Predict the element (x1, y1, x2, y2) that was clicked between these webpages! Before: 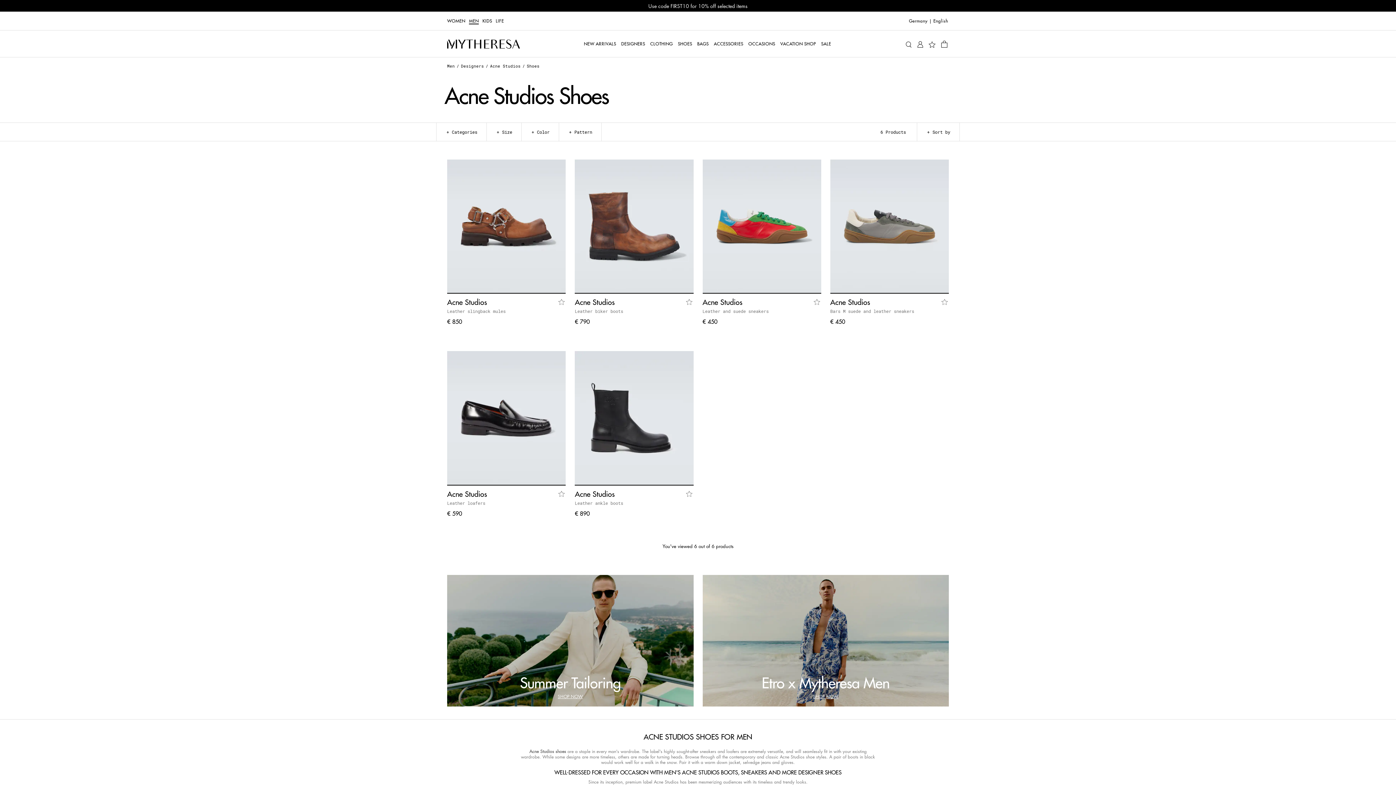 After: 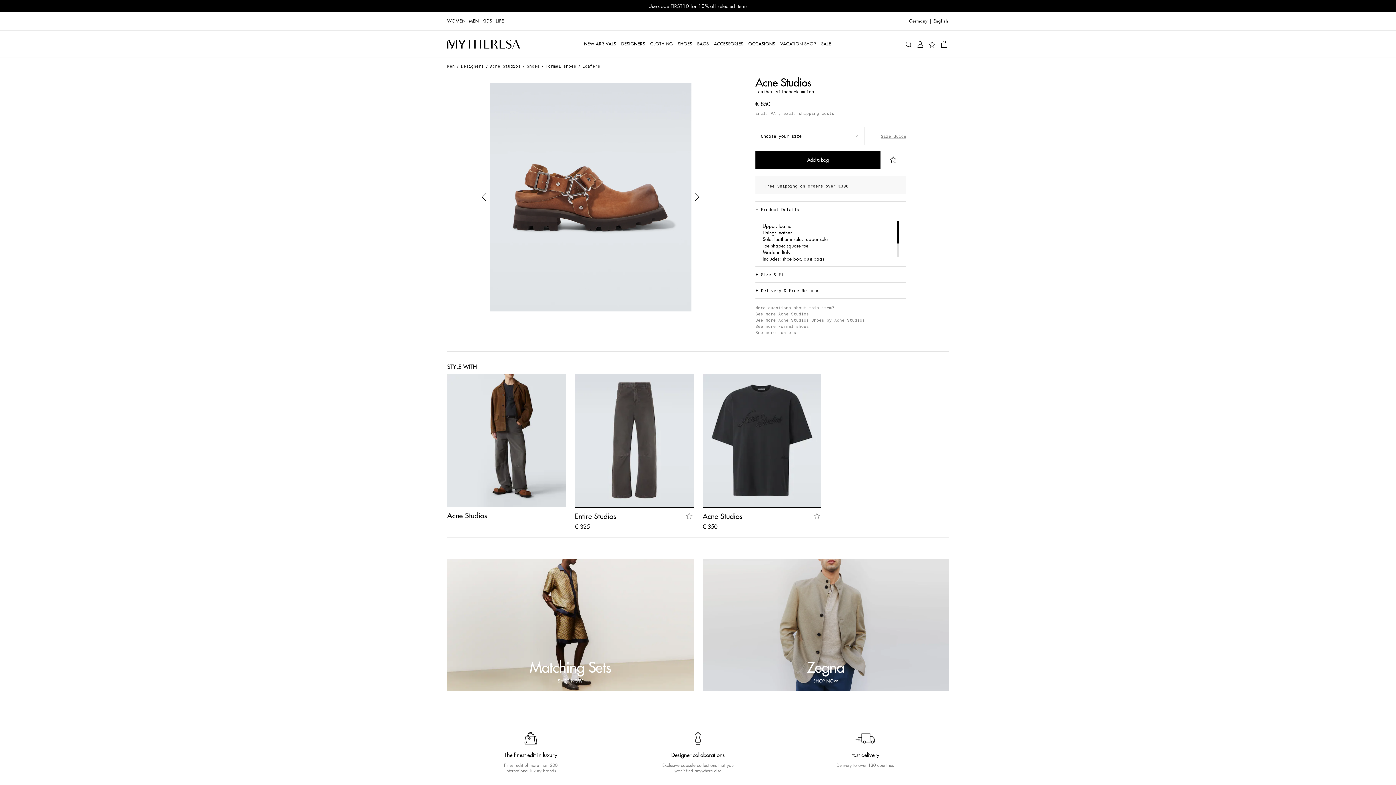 Action: bbox: (447, 159, 565, 293) label: Available sizes:EU 40EU 41EU 42EU 43EU 44EU 45